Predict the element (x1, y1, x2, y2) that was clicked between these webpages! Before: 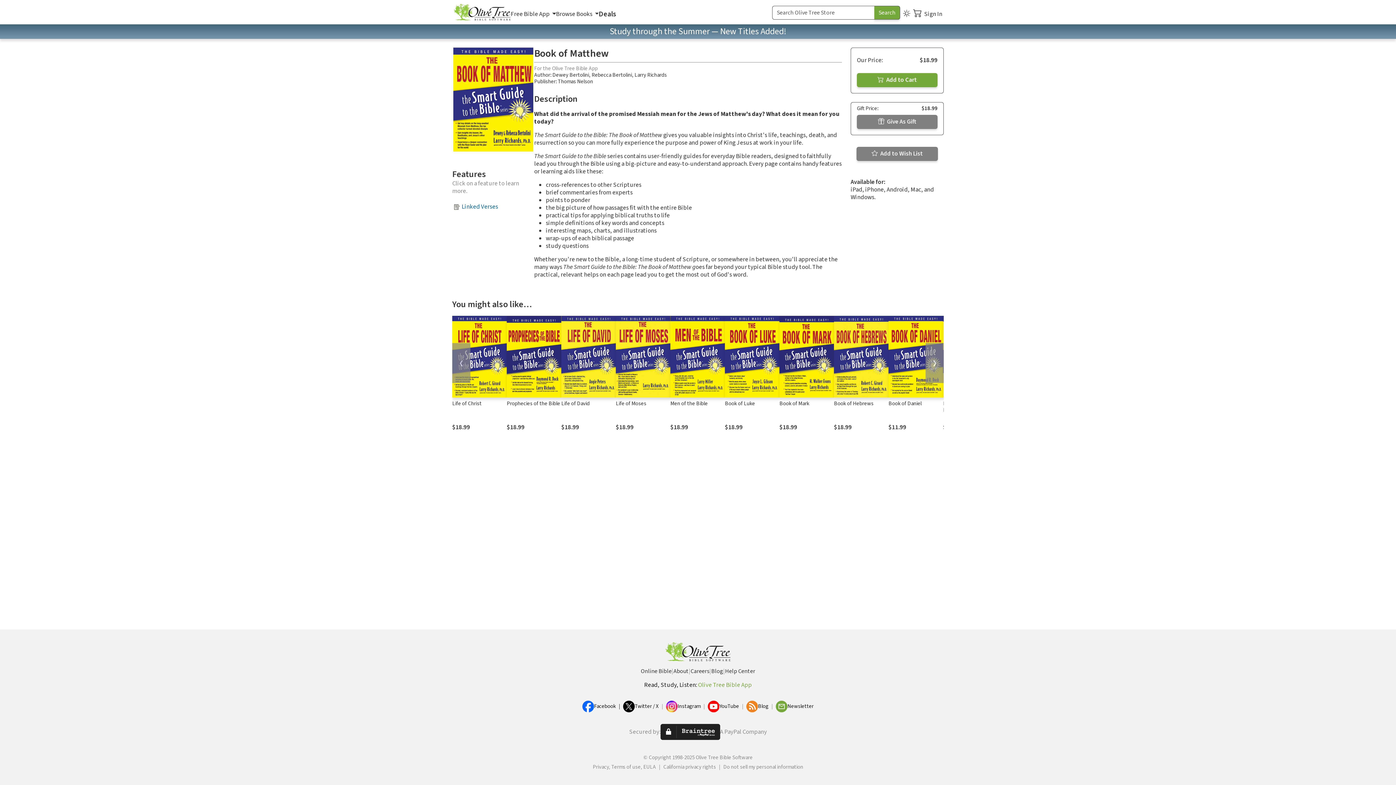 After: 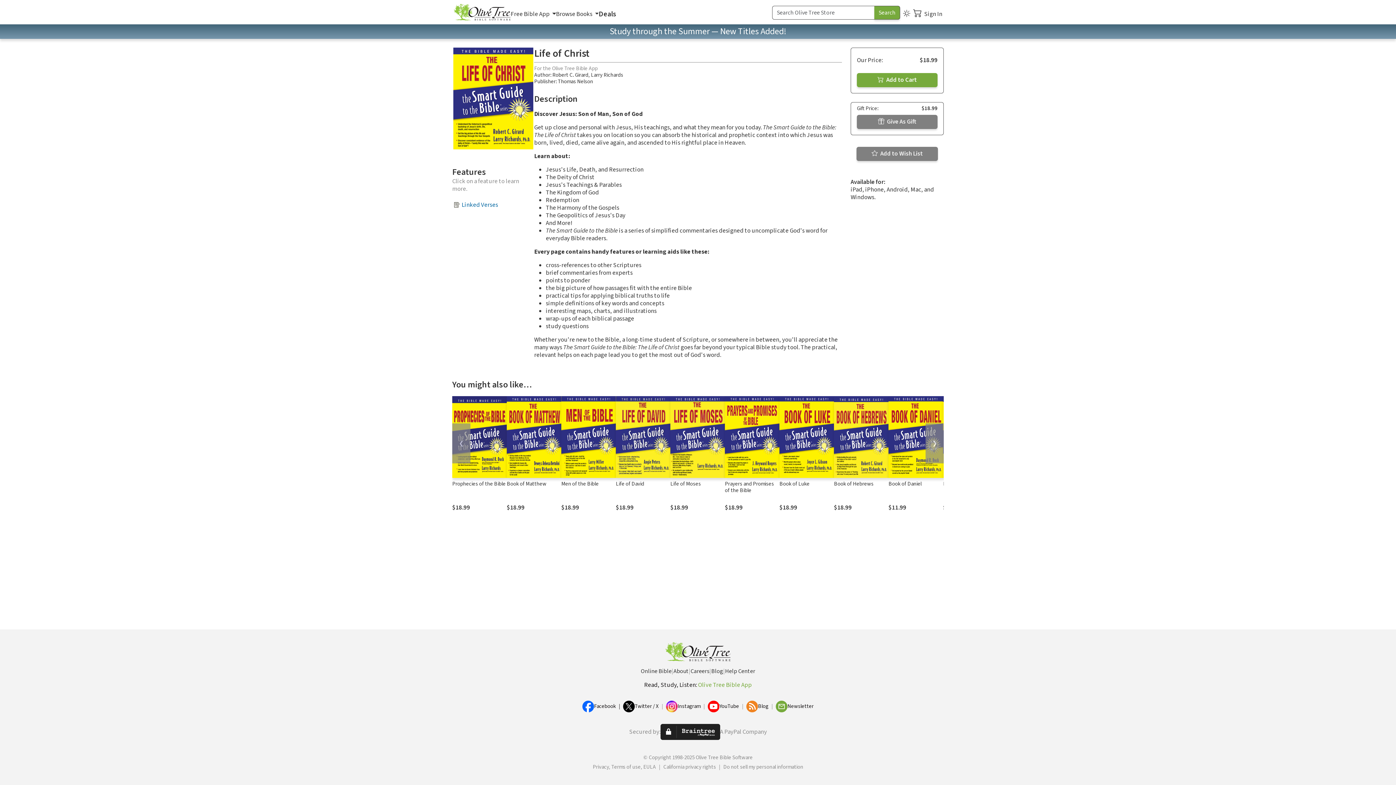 Action: label: Life of Christ bbox: (452, 399, 481, 407)